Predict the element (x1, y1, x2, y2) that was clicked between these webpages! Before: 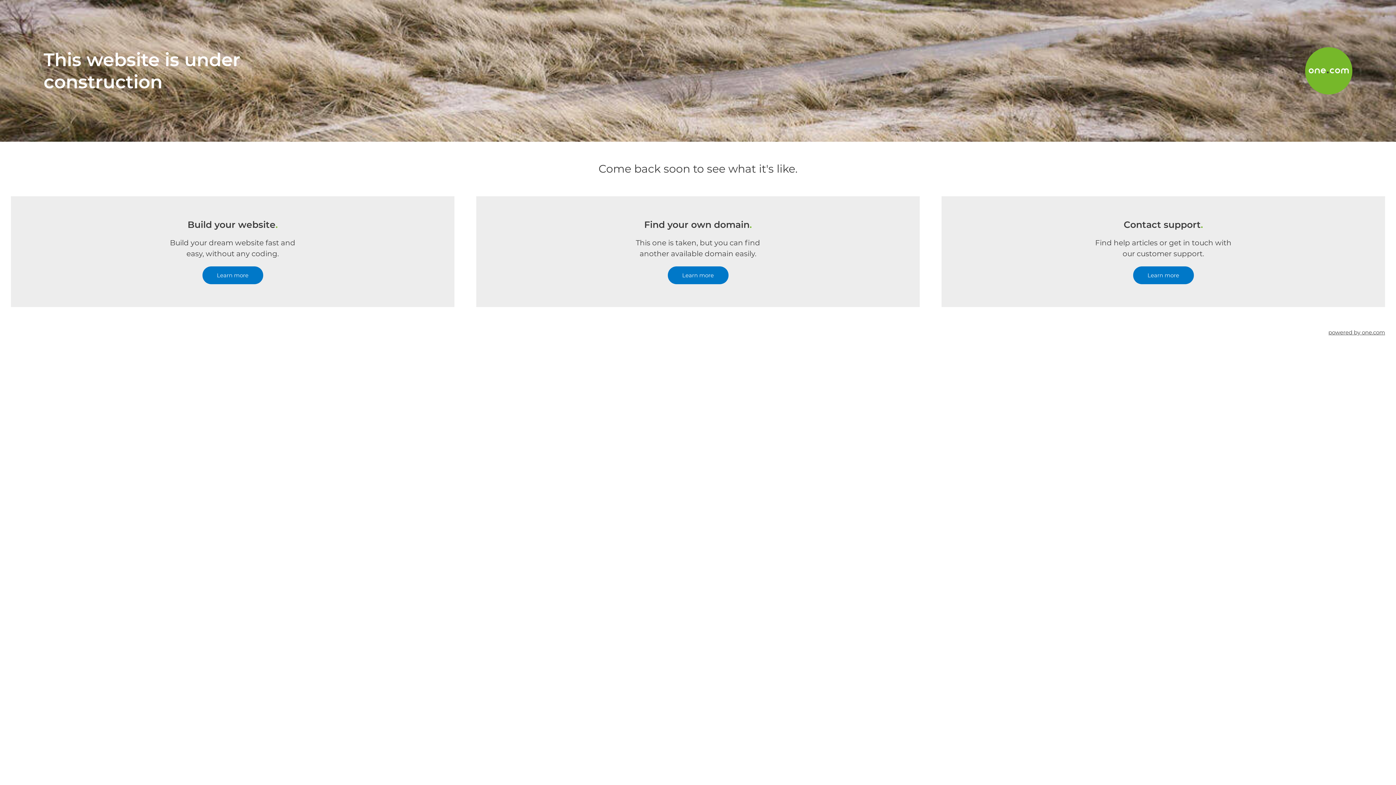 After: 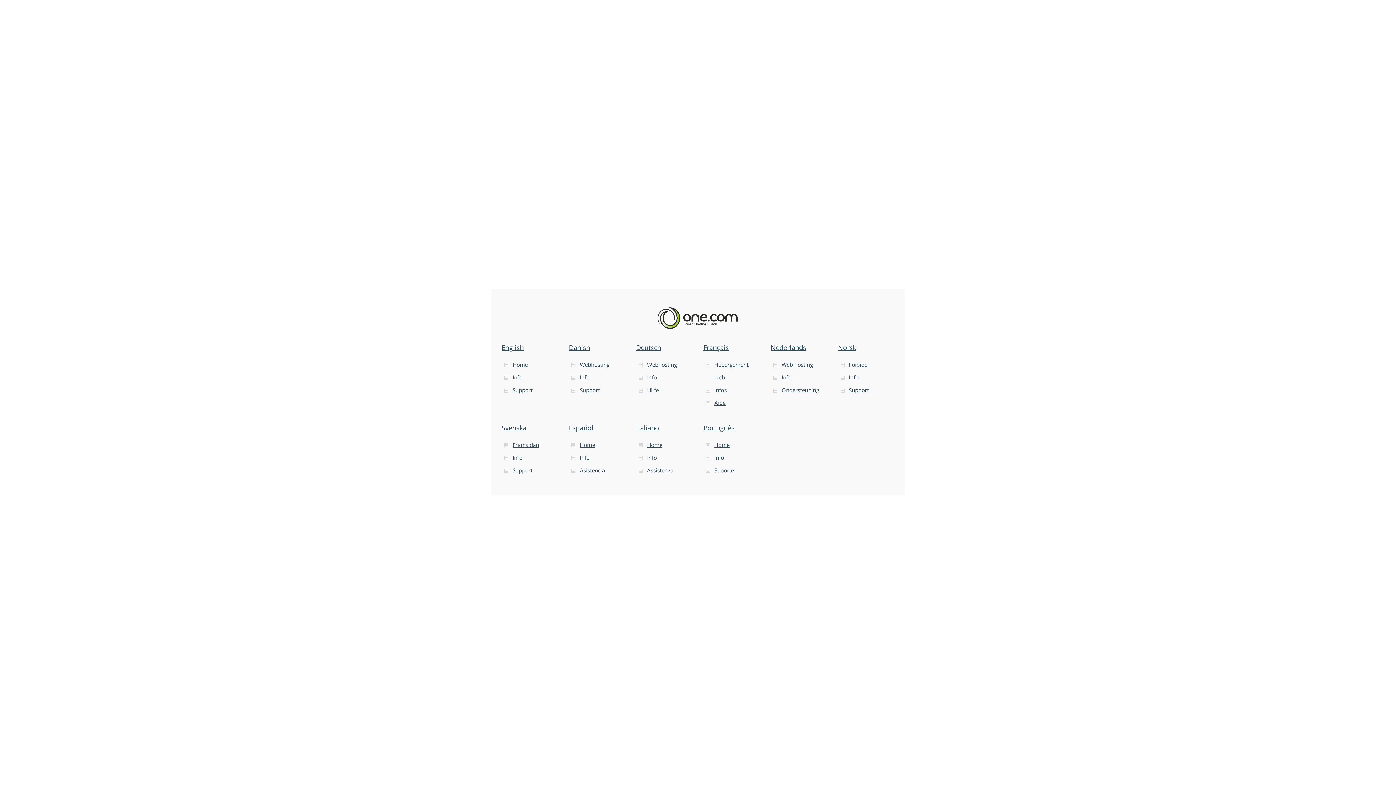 Action: bbox: (1328, 307, 1385, 357) label: powered by one.com